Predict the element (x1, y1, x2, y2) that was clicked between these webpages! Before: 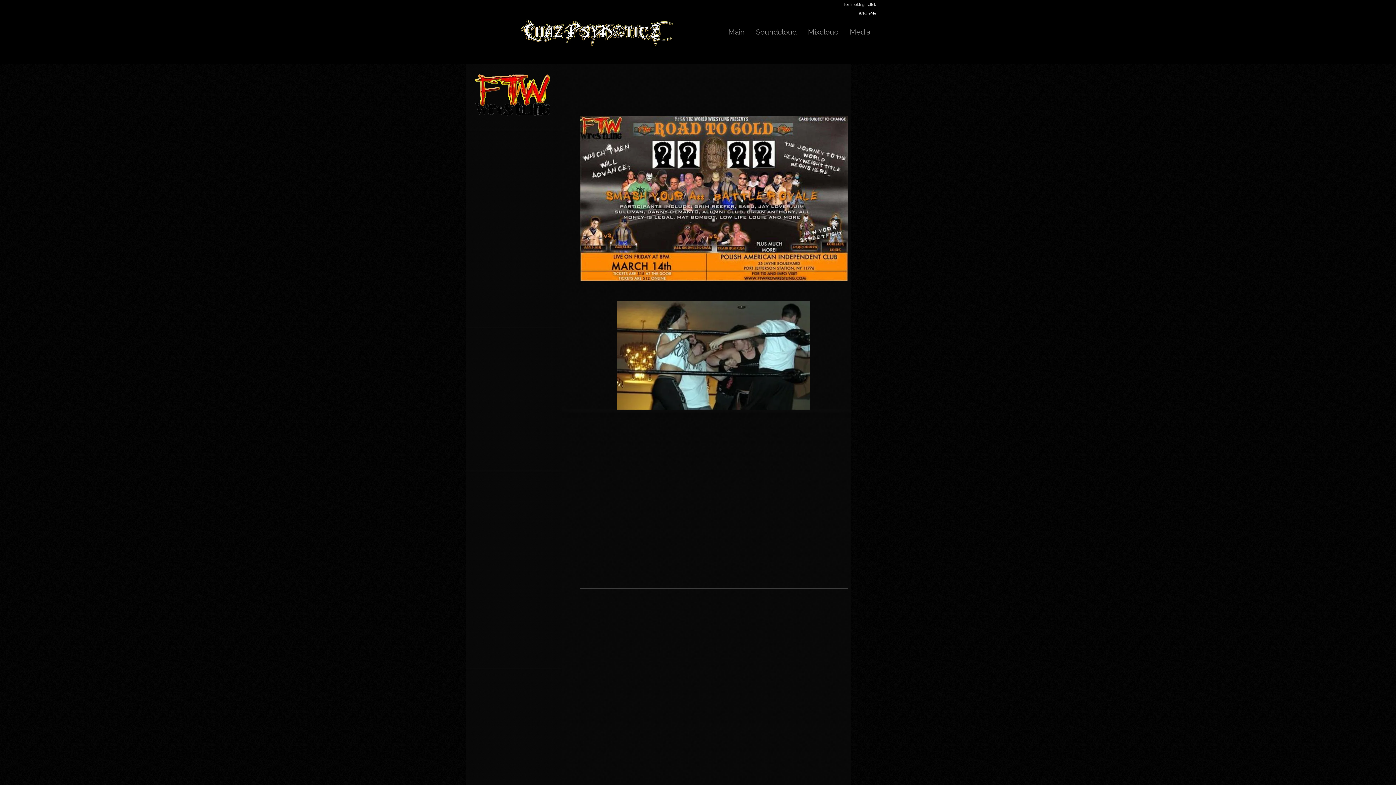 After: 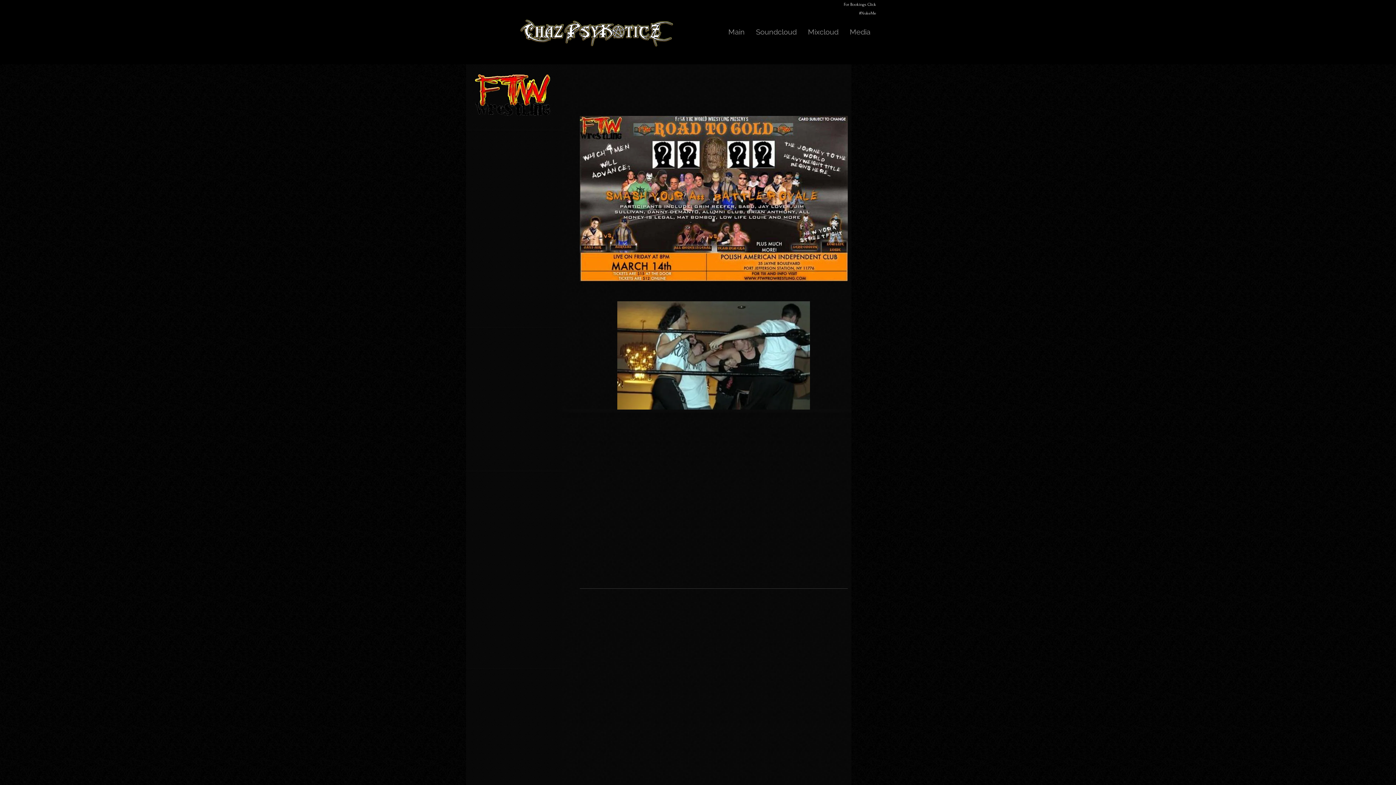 Action: label: Mixcloud bbox: (802, 27, 844, 36)